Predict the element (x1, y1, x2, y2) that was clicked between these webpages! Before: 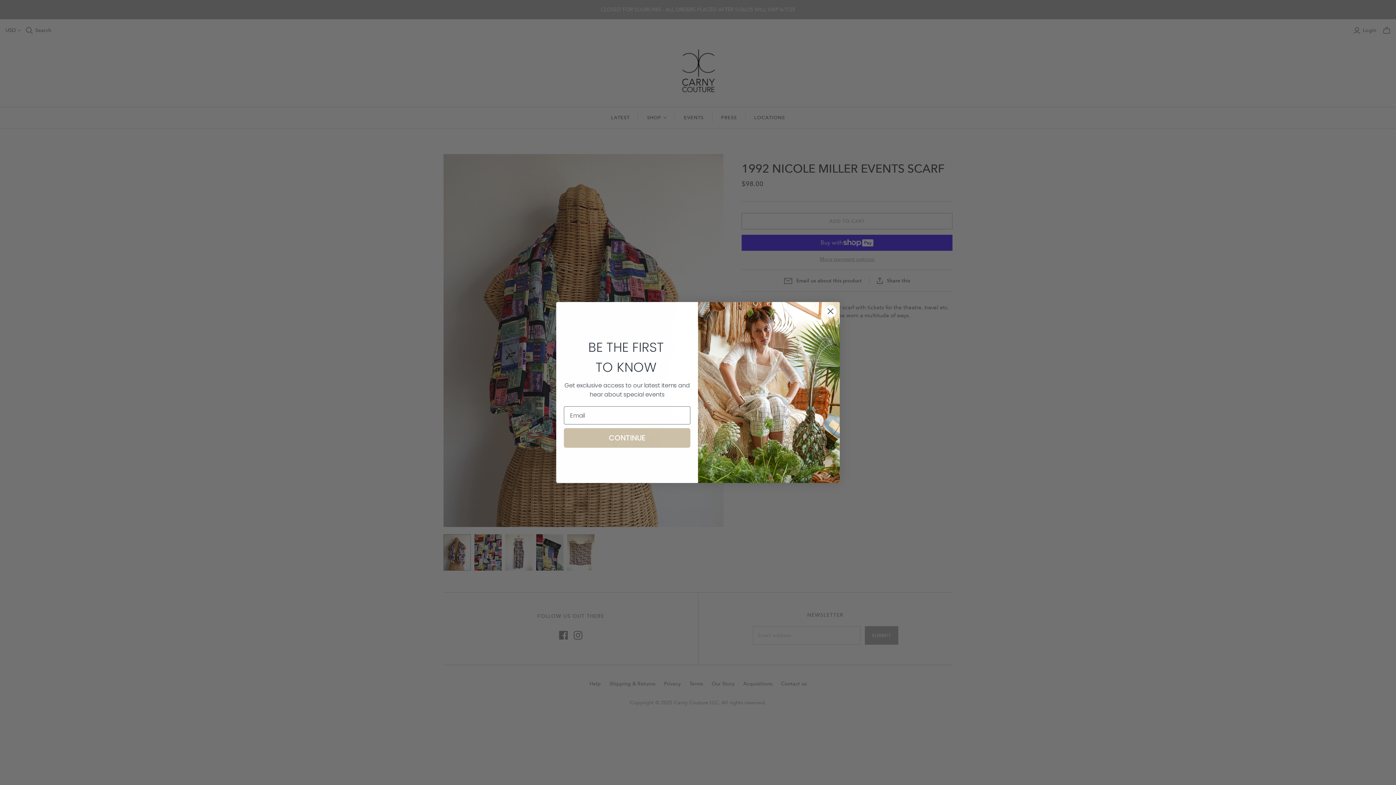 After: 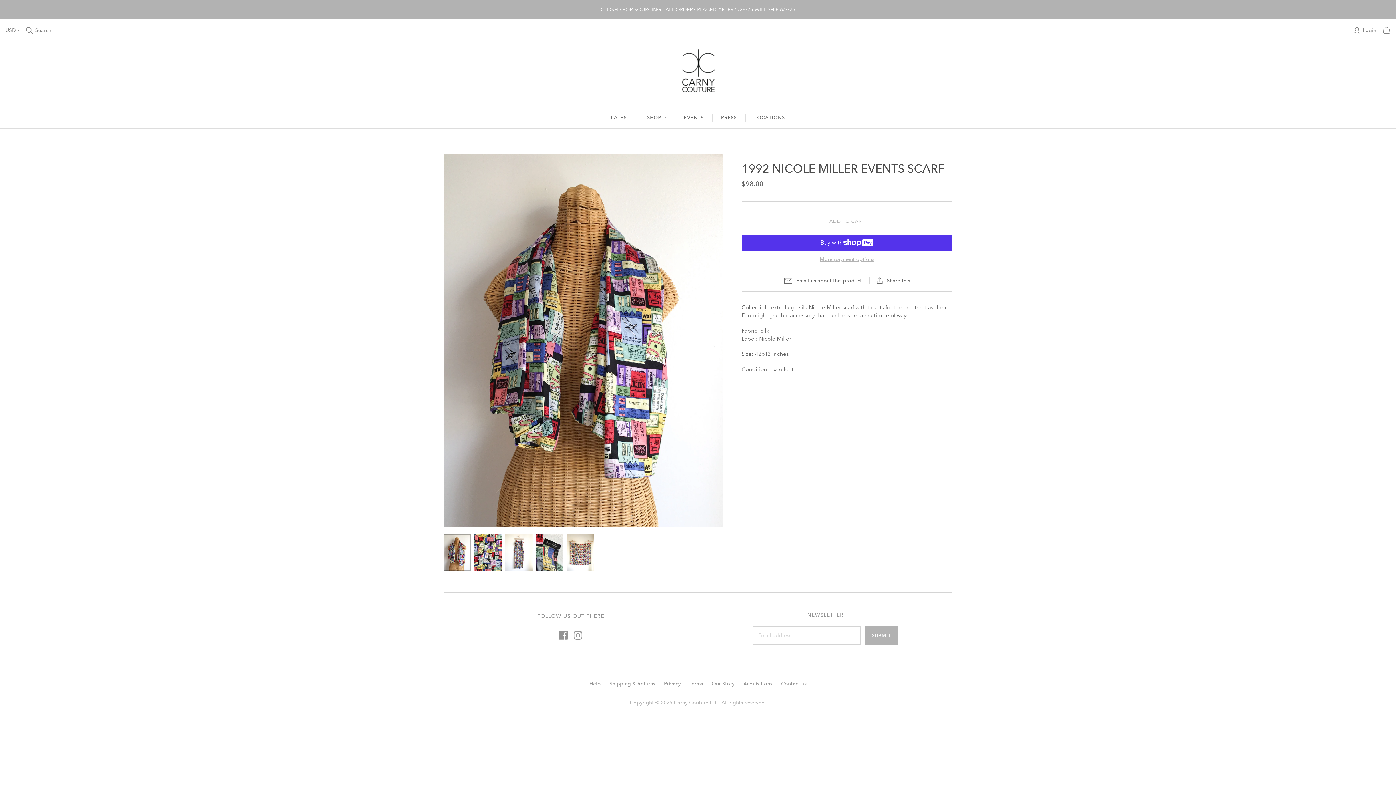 Action: bbox: (824, 305, 837, 317) label: Close dialog